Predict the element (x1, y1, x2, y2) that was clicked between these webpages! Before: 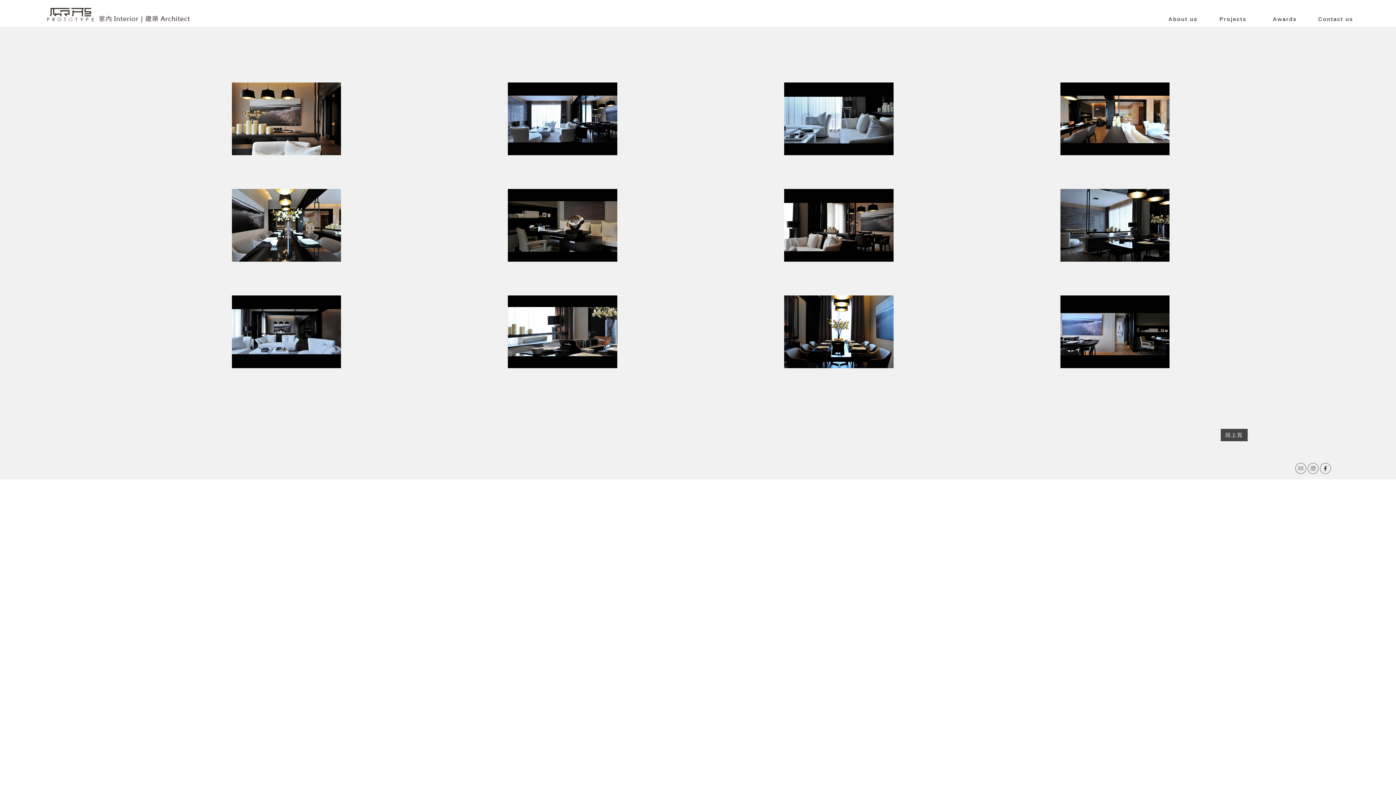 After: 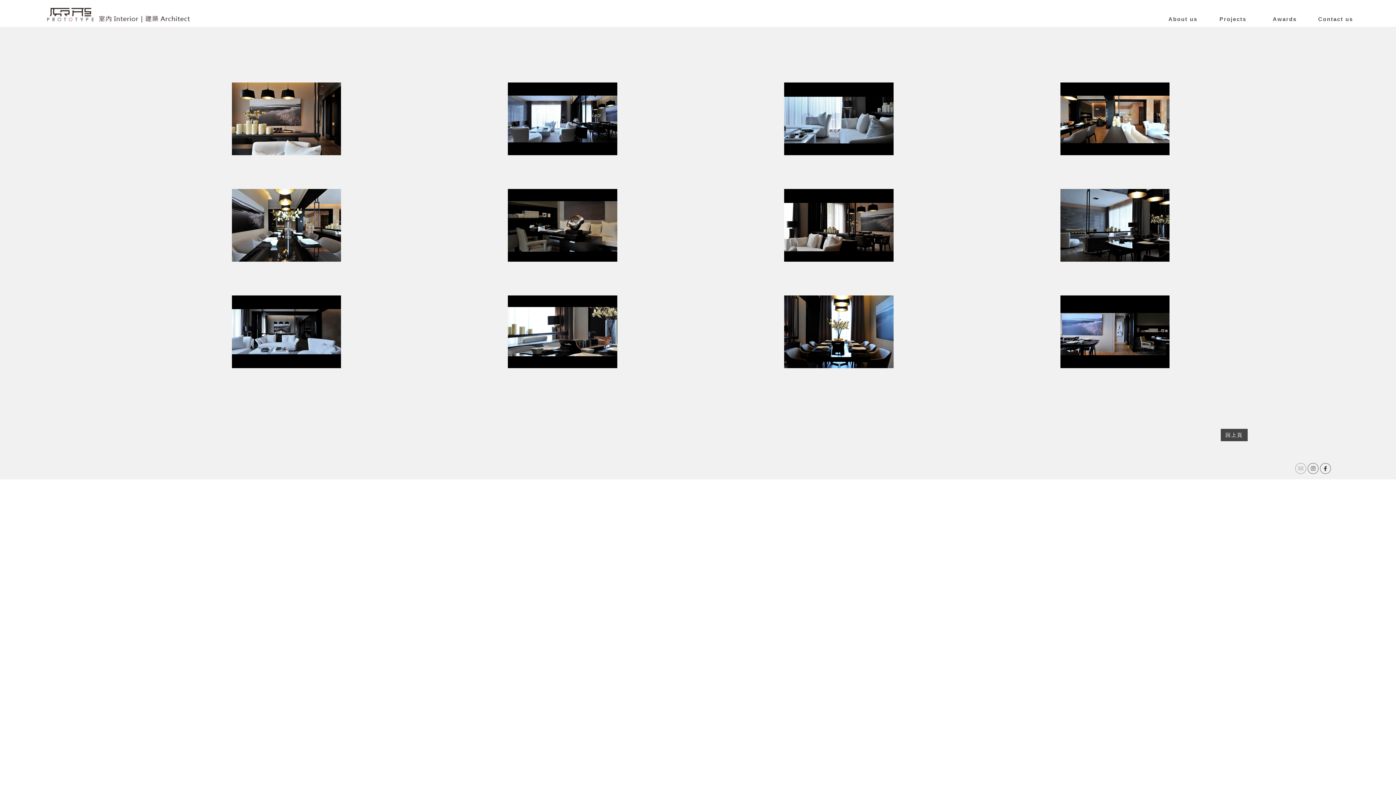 Action: bbox: (1294, 465, 1307, 471)